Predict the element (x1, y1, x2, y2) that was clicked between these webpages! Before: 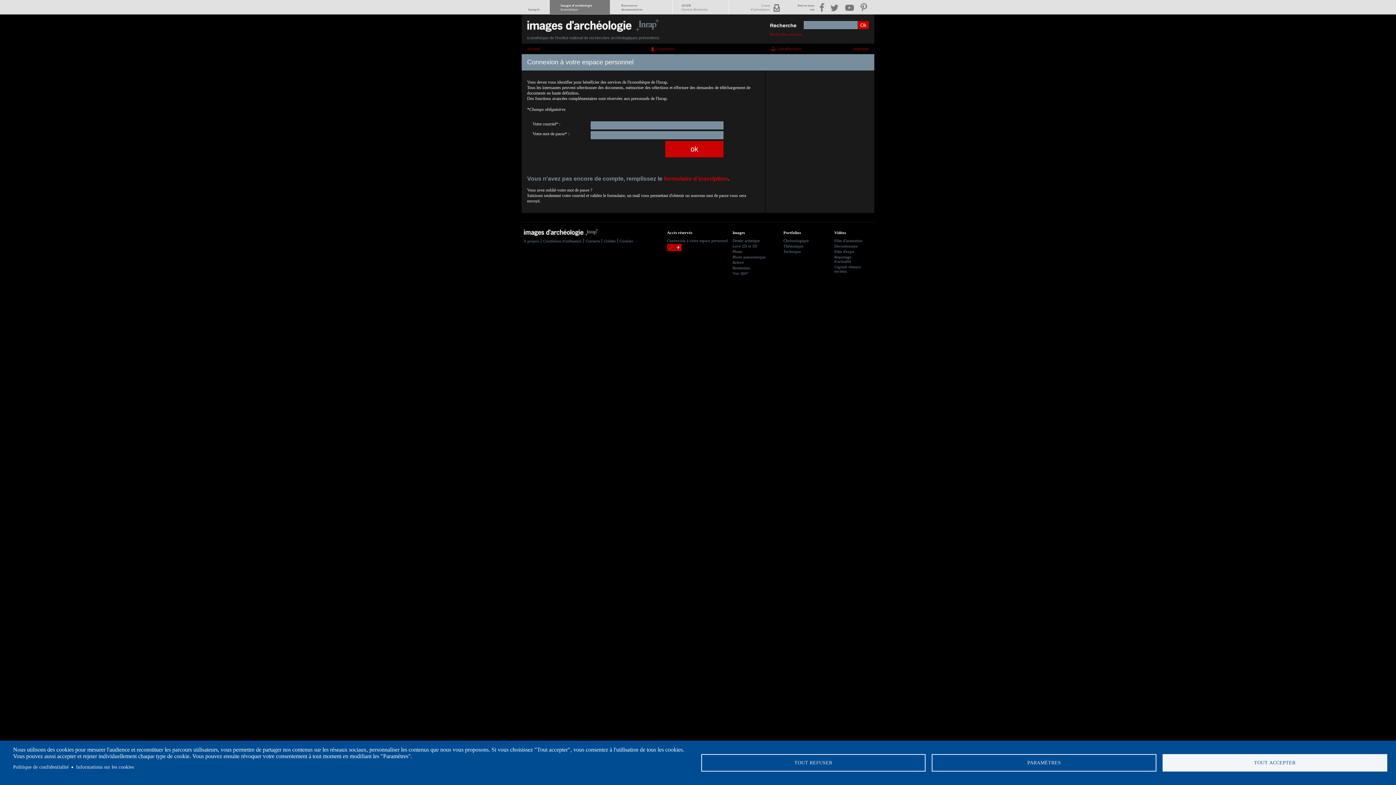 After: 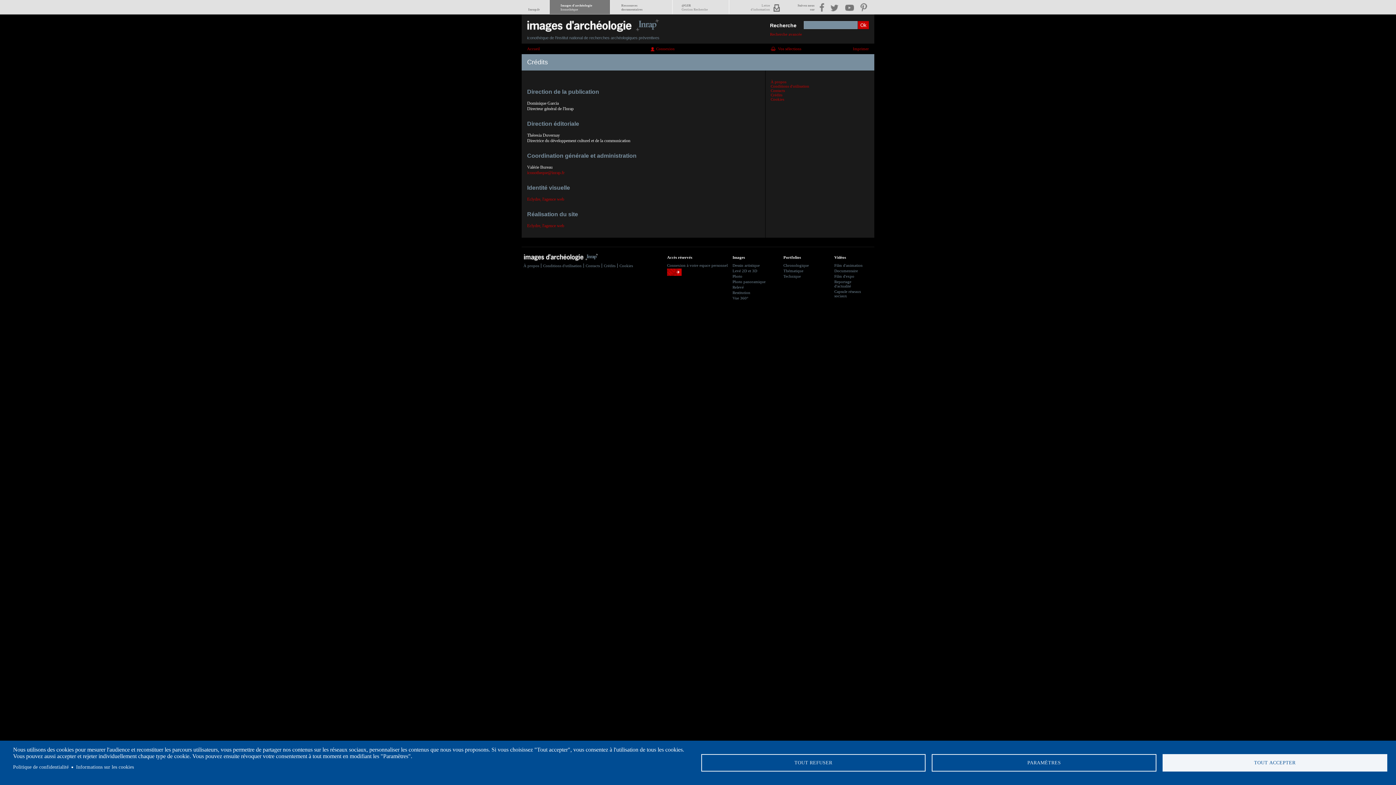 Action: label: Crédits bbox: (604, 238, 615, 243)